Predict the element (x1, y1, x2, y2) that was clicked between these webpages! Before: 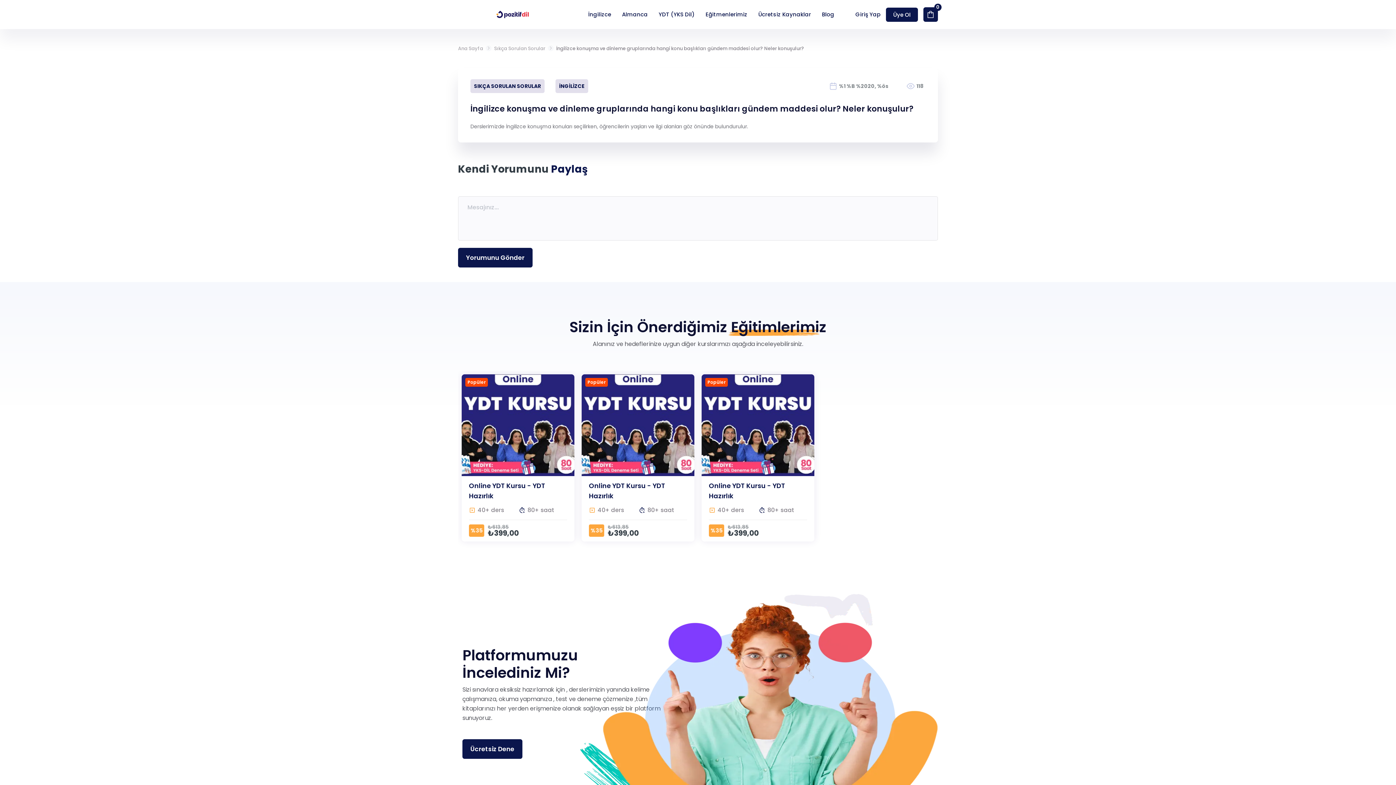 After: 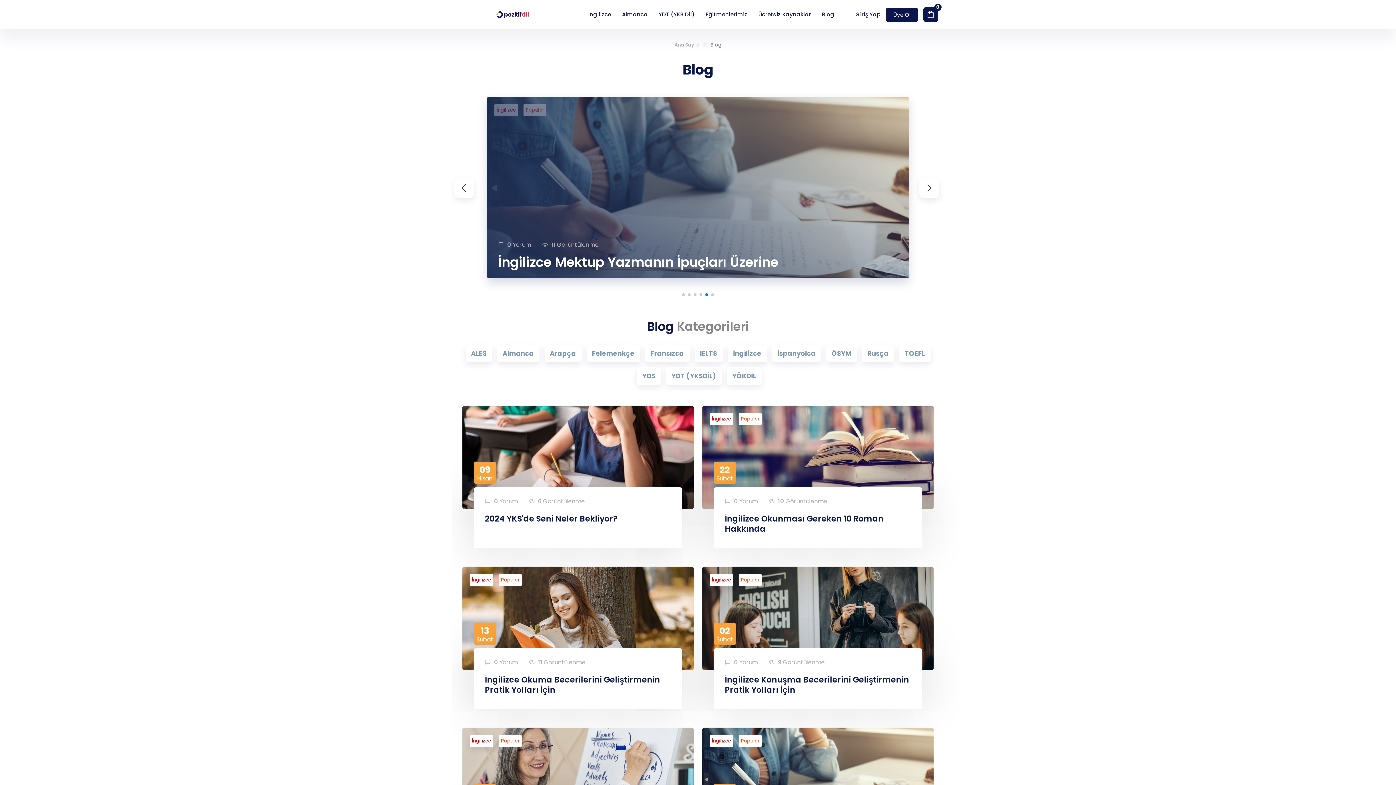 Action: label: Blog bbox: (816, 9, 840, 19)